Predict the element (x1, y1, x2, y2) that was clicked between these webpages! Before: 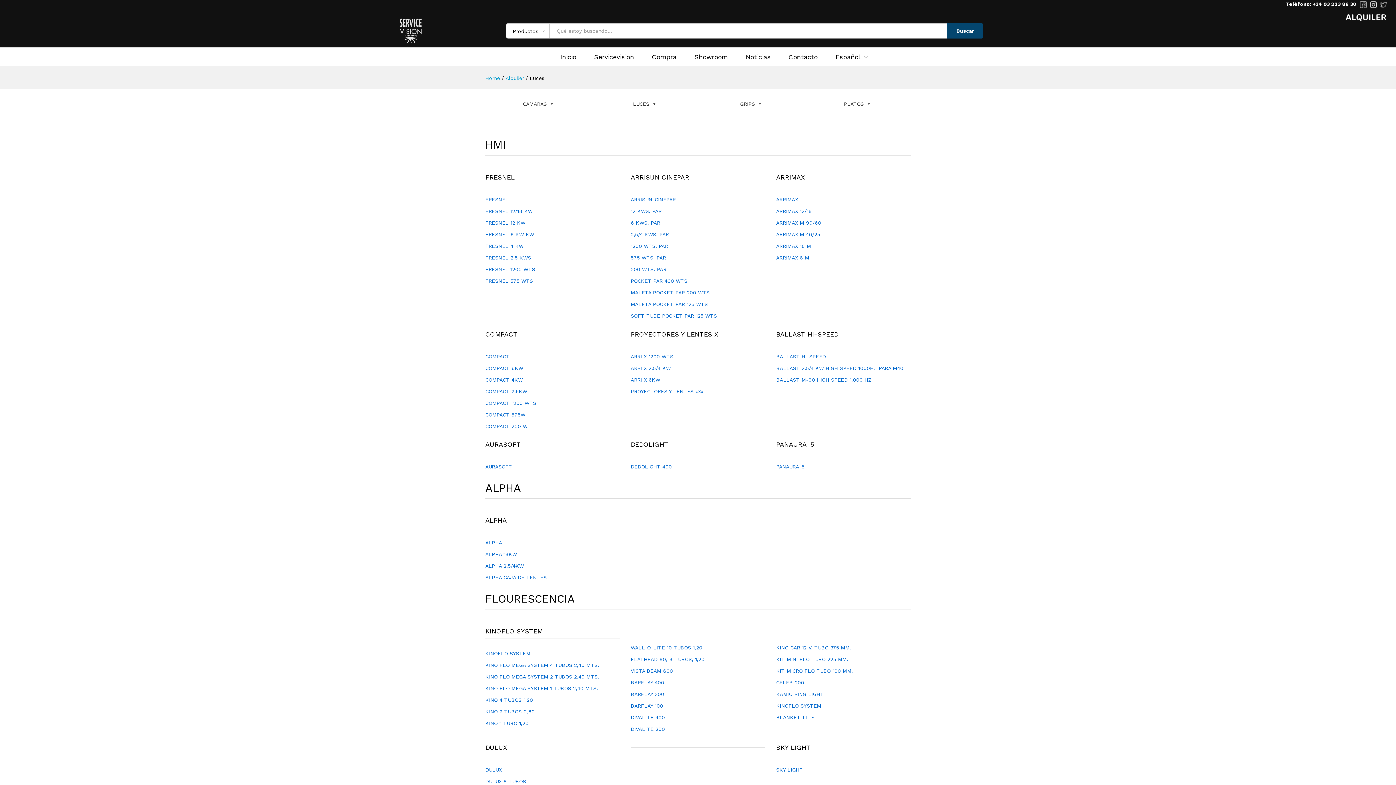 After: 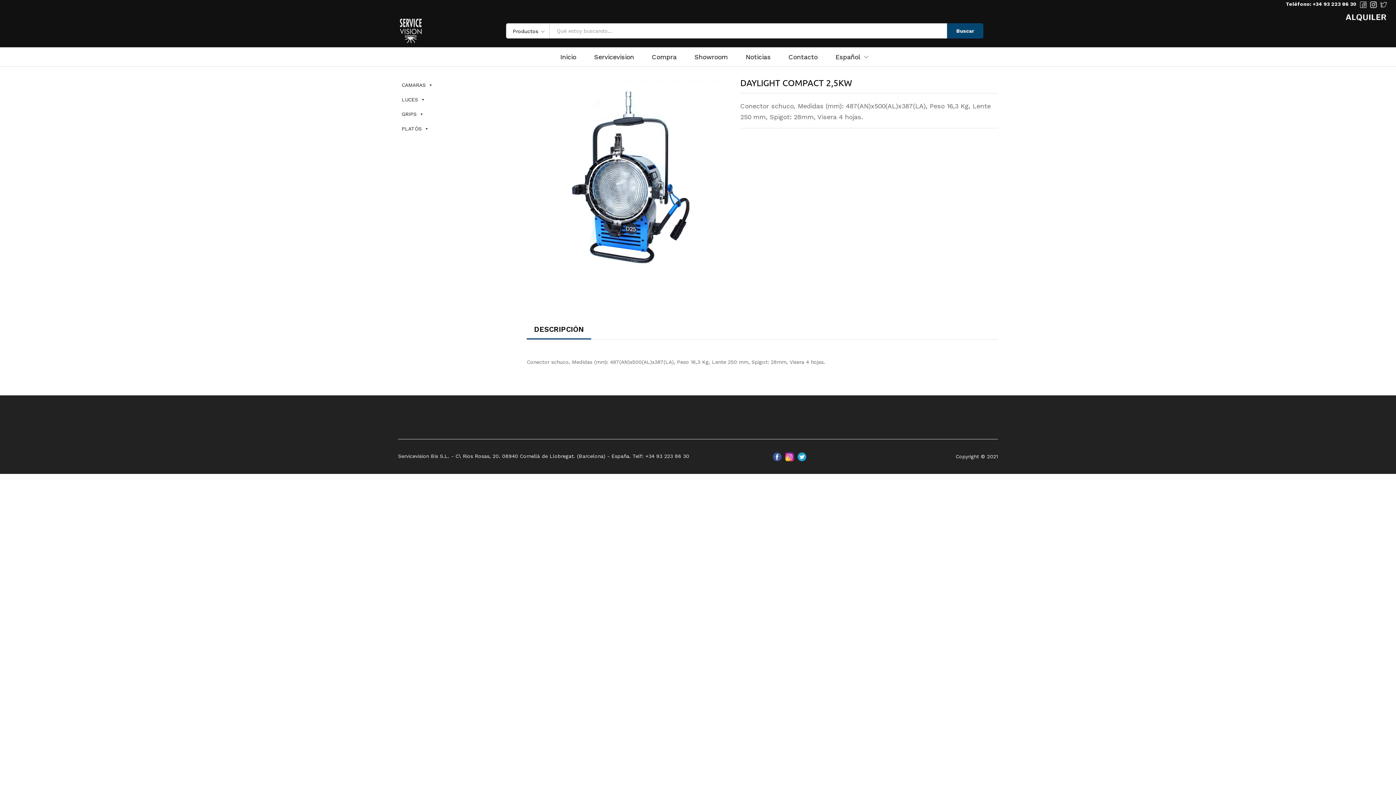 Action: bbox: (485, 388, 527, 394) label: COMPACT 2.5KW